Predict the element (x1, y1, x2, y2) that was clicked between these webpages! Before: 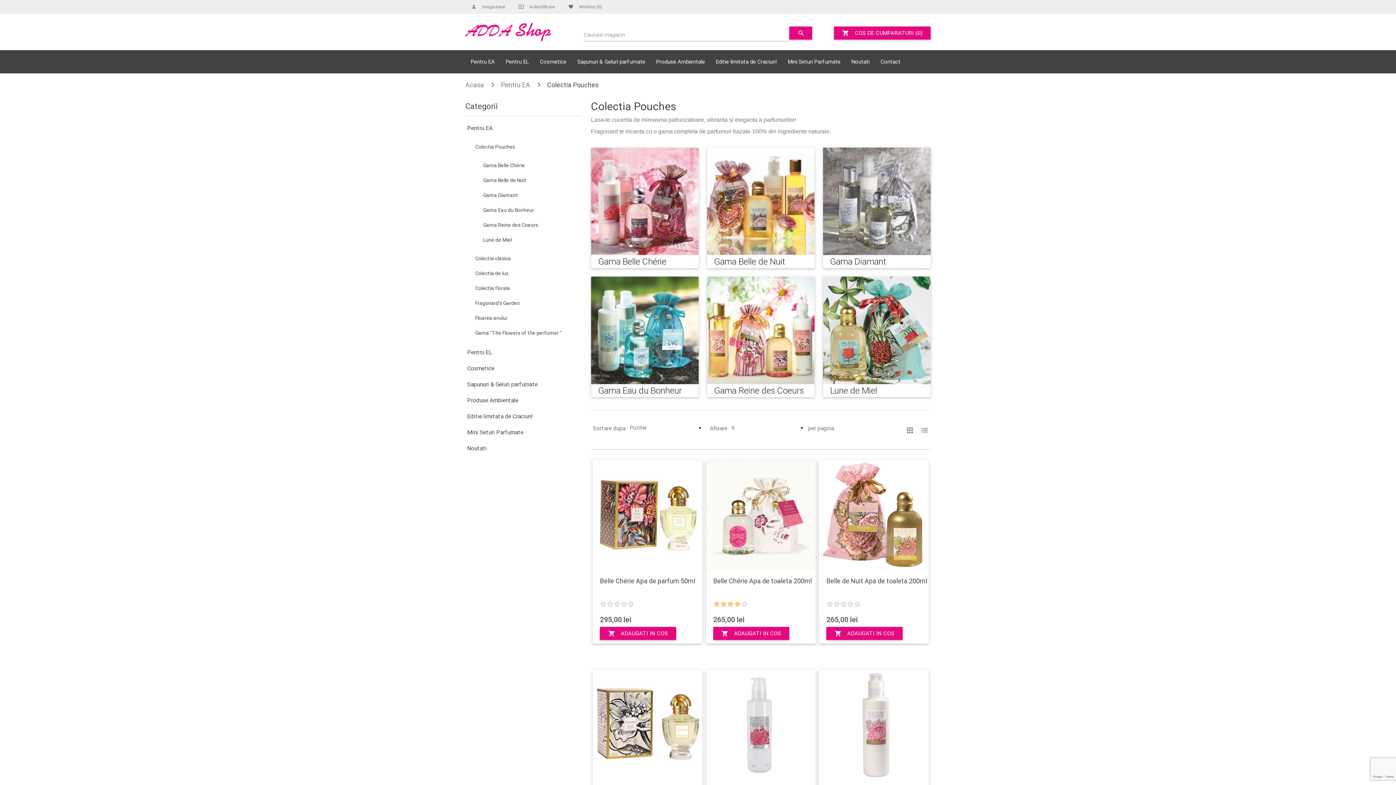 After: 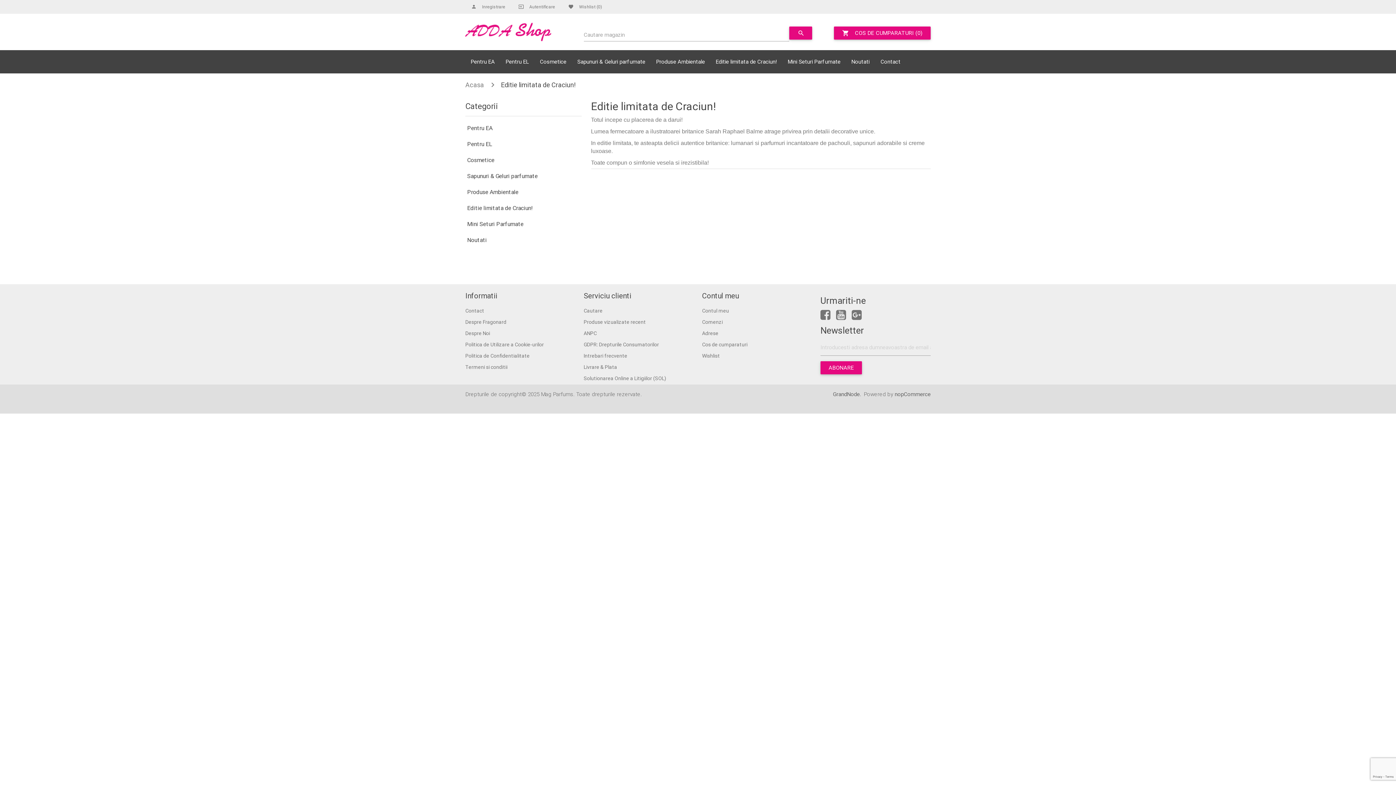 Action: label: Editie limitata de Craciun! bbox: (710, 50, 782, 73)